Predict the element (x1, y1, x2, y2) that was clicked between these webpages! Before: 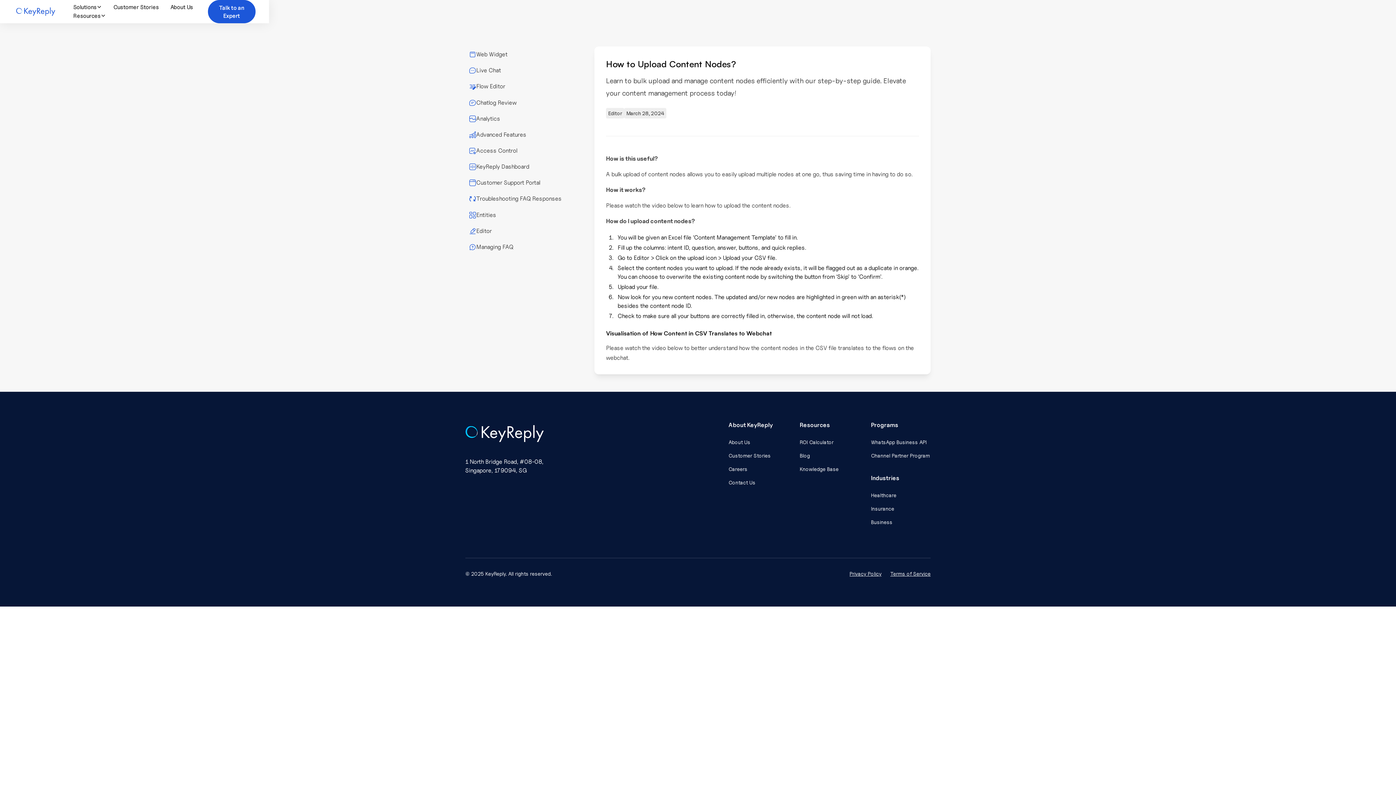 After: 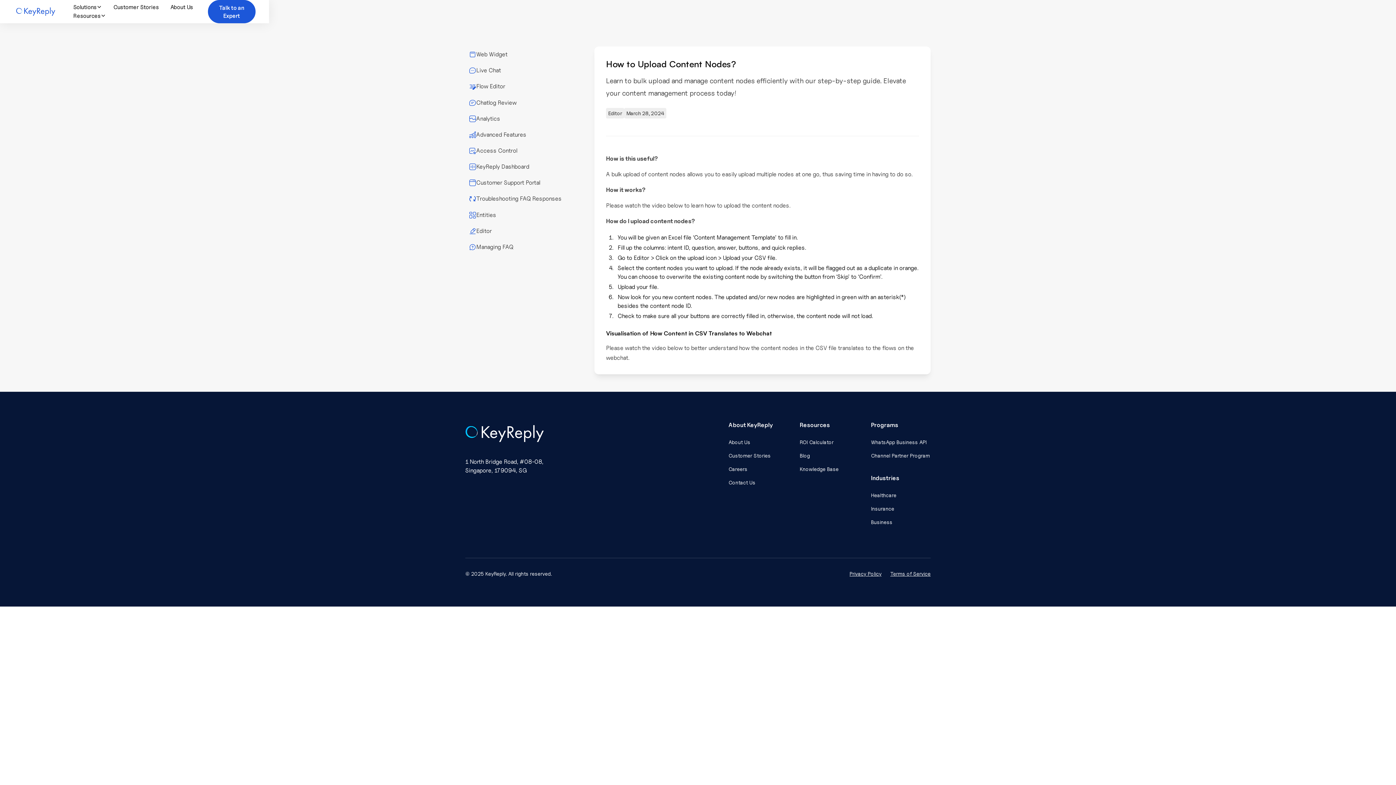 Action: label: Resources bbox: (67, 11, 111, 19)